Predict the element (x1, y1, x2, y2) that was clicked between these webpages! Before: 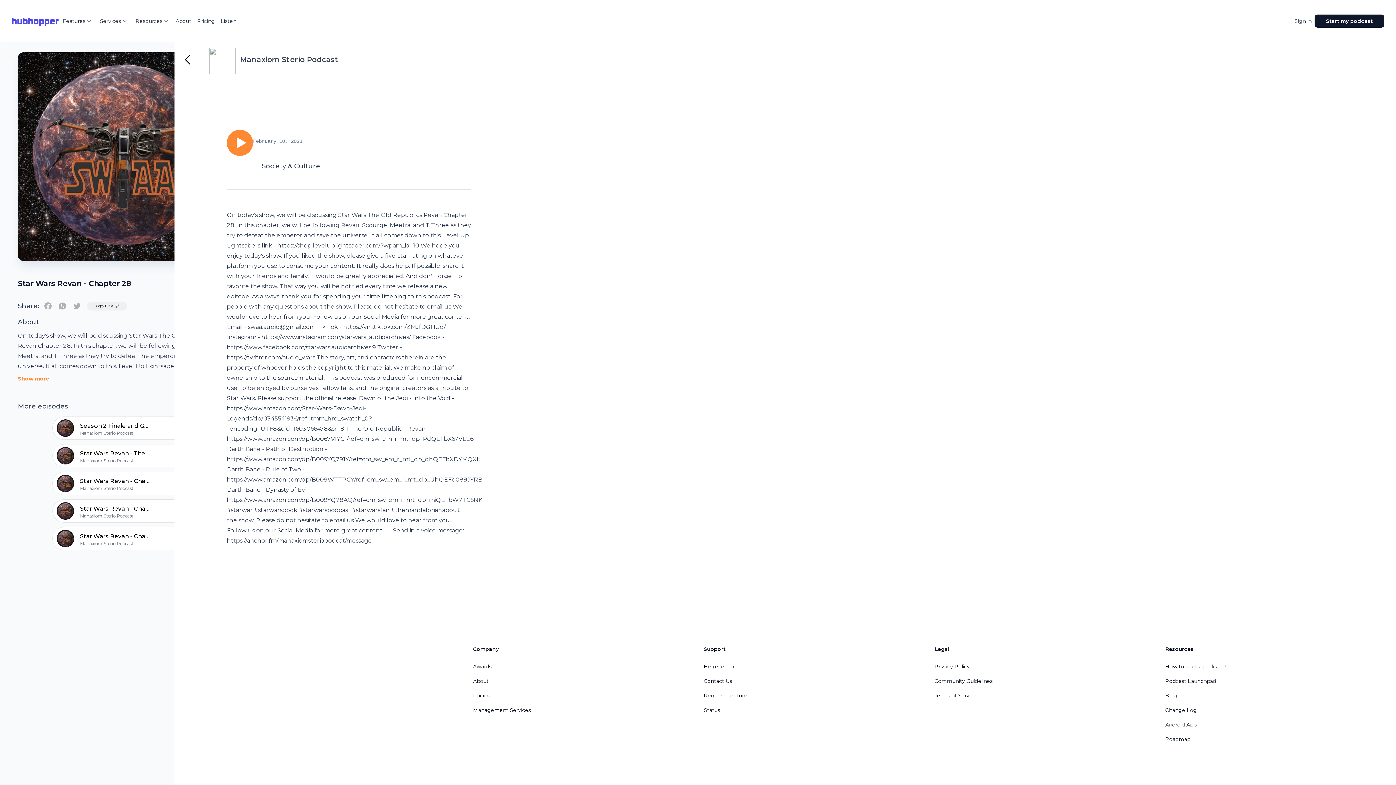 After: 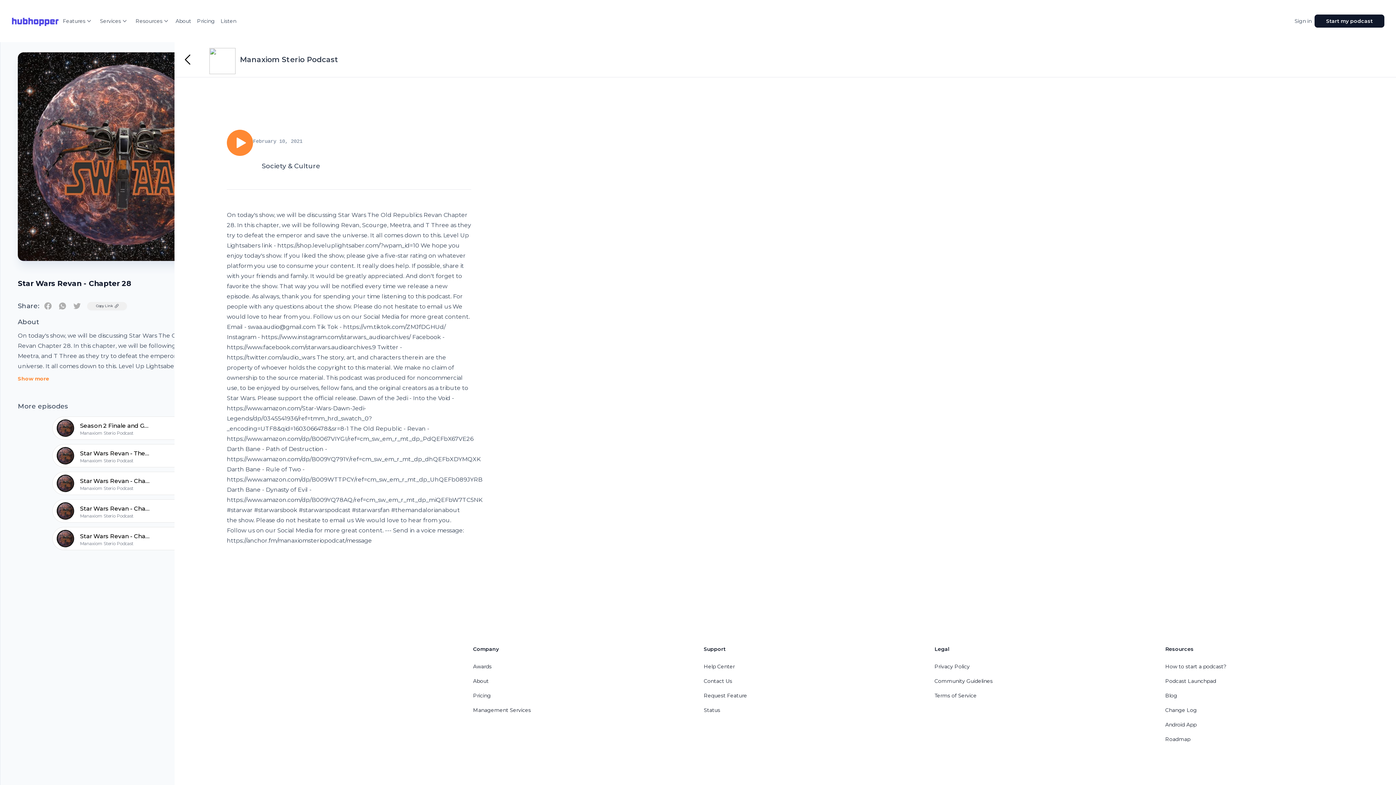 Action: bbox: (934, 663, 970, 670) label: Privacy Policy